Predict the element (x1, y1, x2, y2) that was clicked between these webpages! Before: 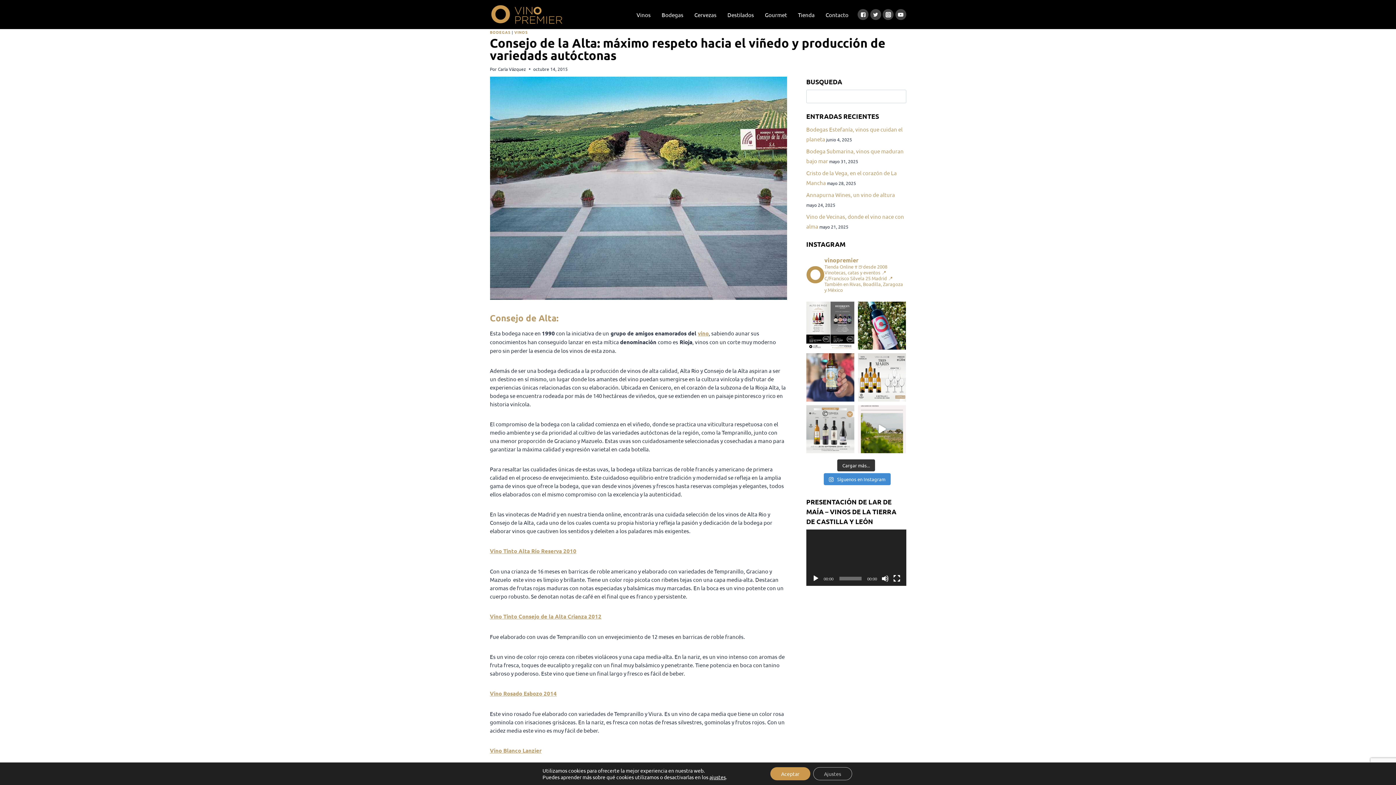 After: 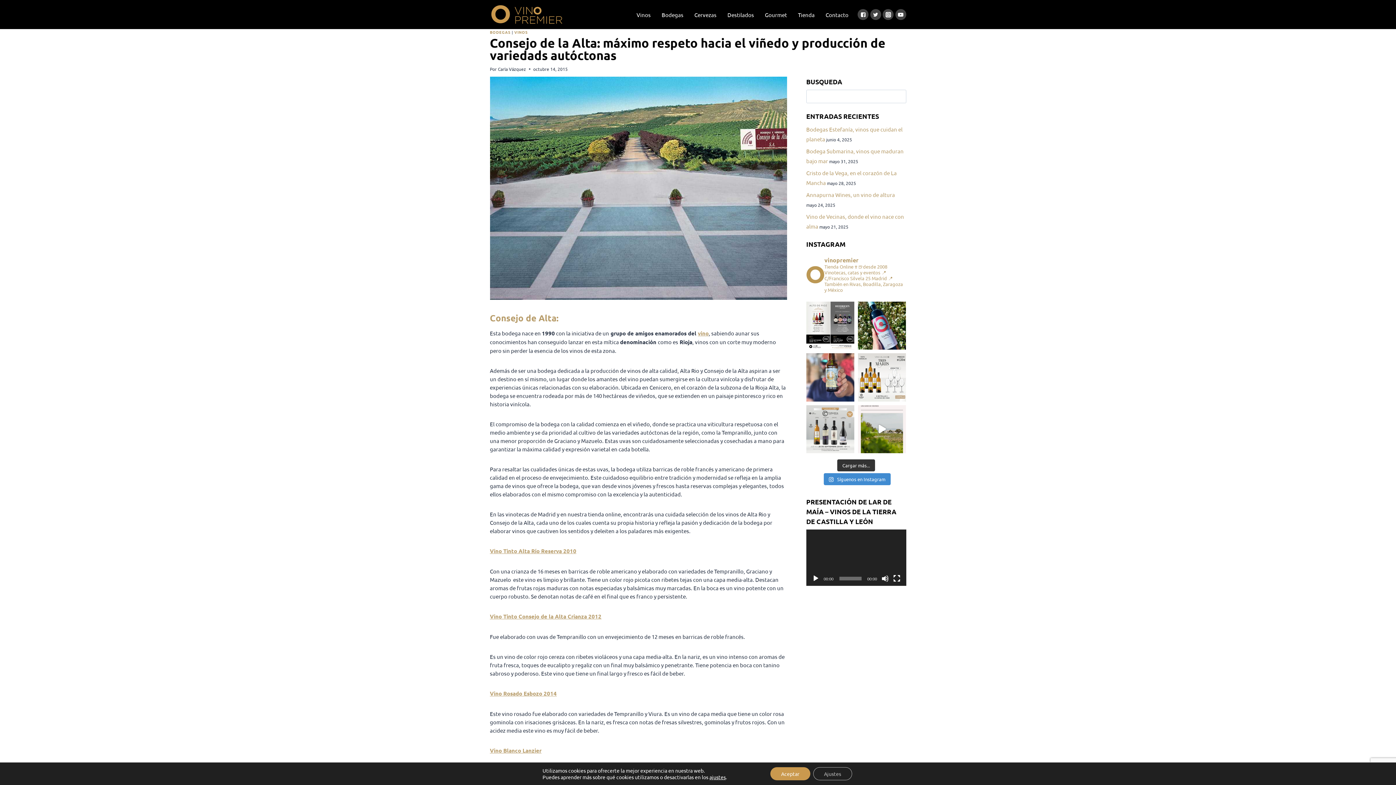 Action: label: Reproducir bbox: (812, 575, 819, 582)